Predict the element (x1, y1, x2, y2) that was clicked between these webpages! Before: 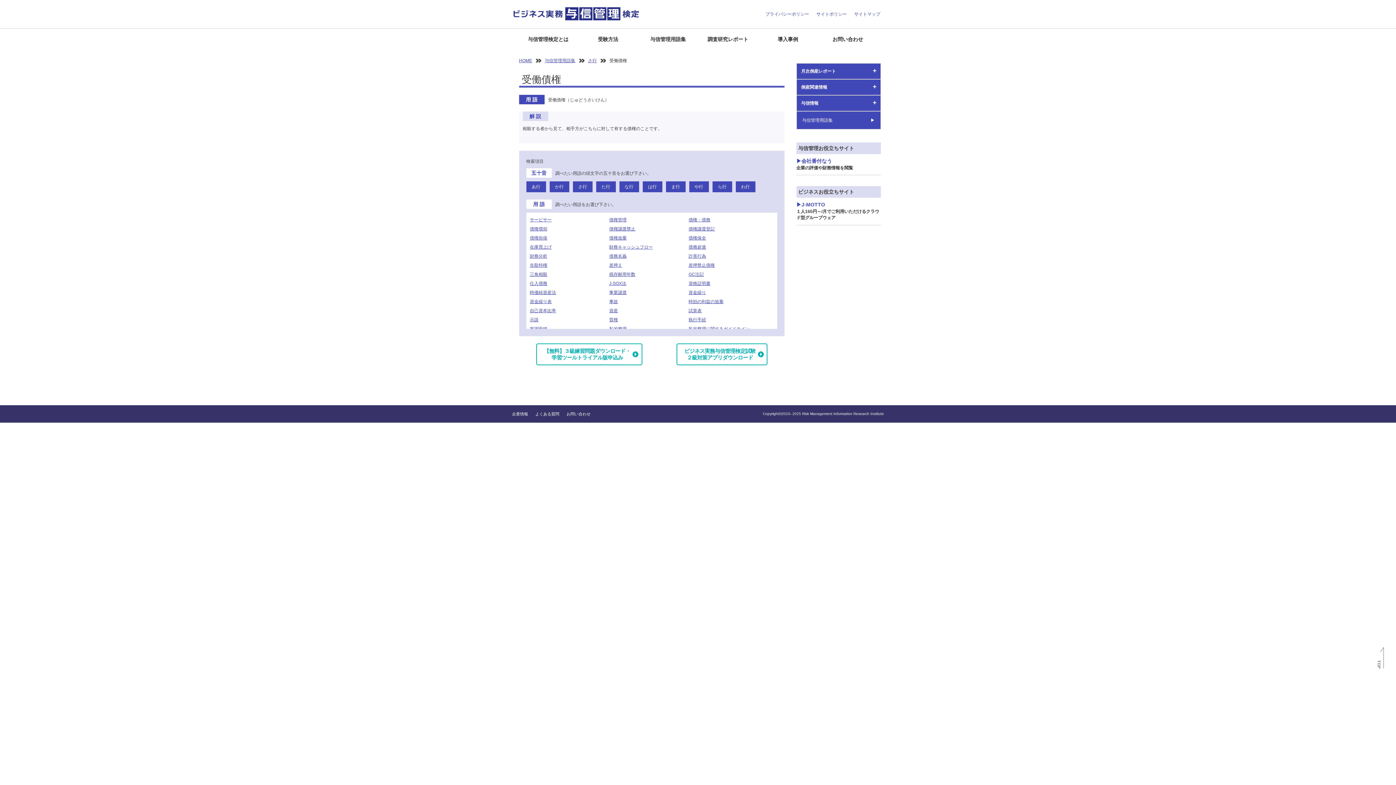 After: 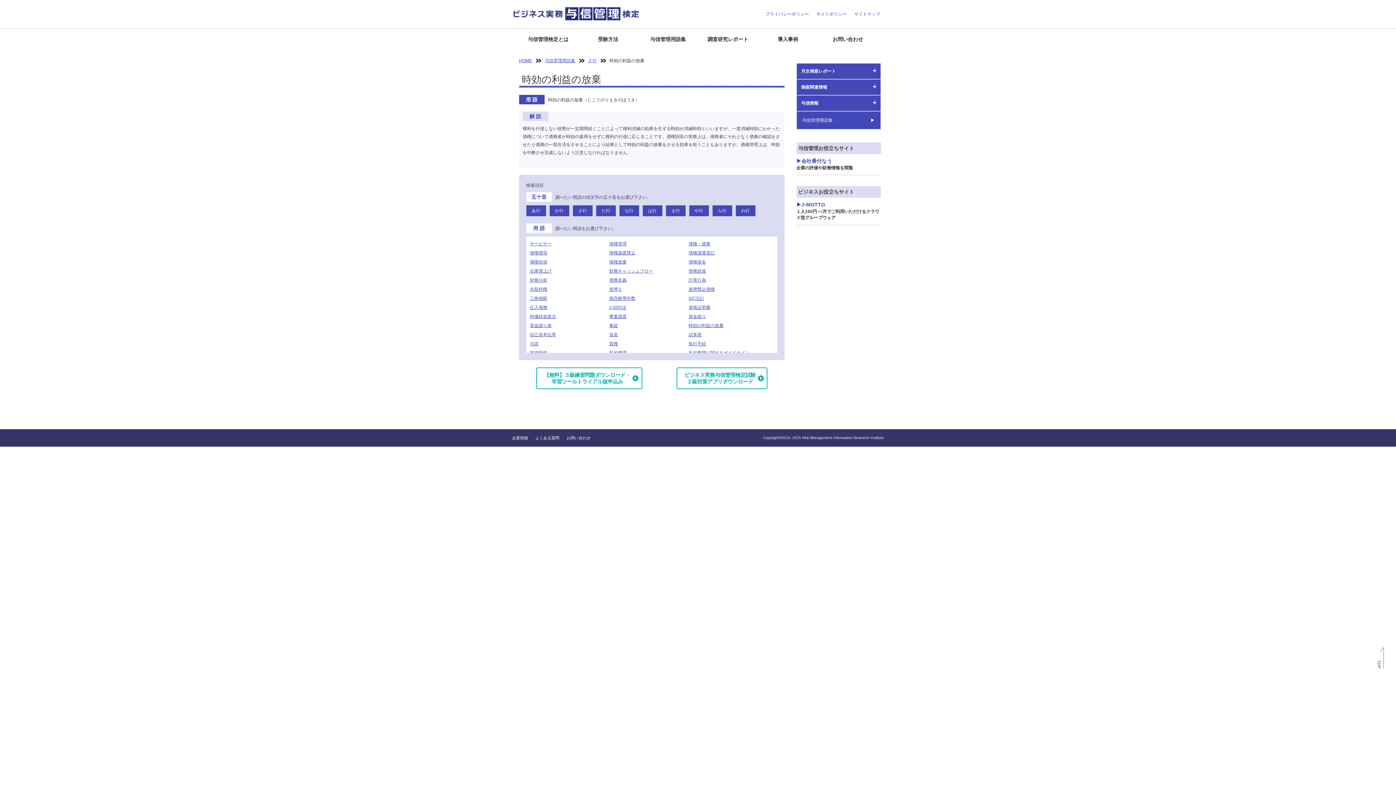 Action: bbox: (688, 299, 723, 304) label: 時効の利益の放棄